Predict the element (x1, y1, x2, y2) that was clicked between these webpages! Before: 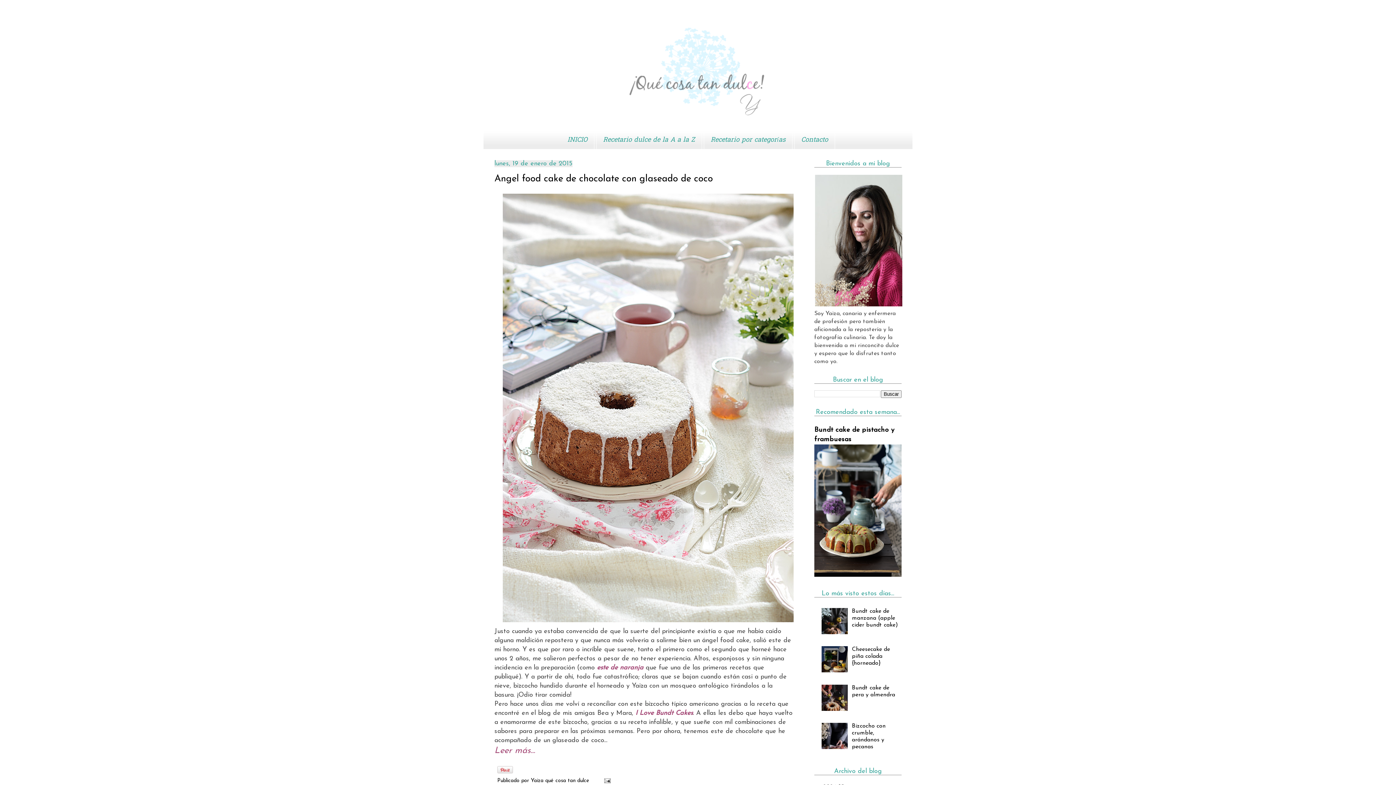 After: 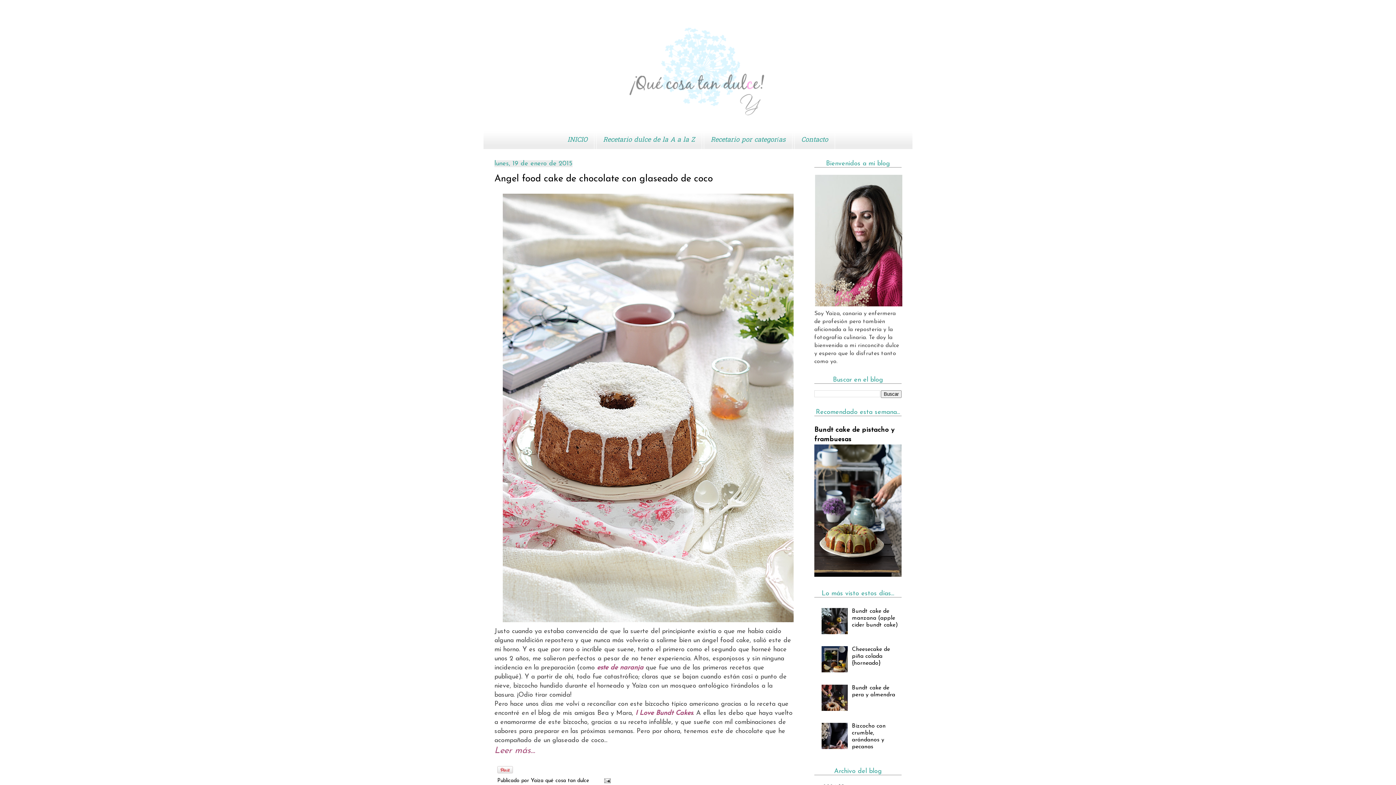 Action: bbox: (821, 630, 850, 635)